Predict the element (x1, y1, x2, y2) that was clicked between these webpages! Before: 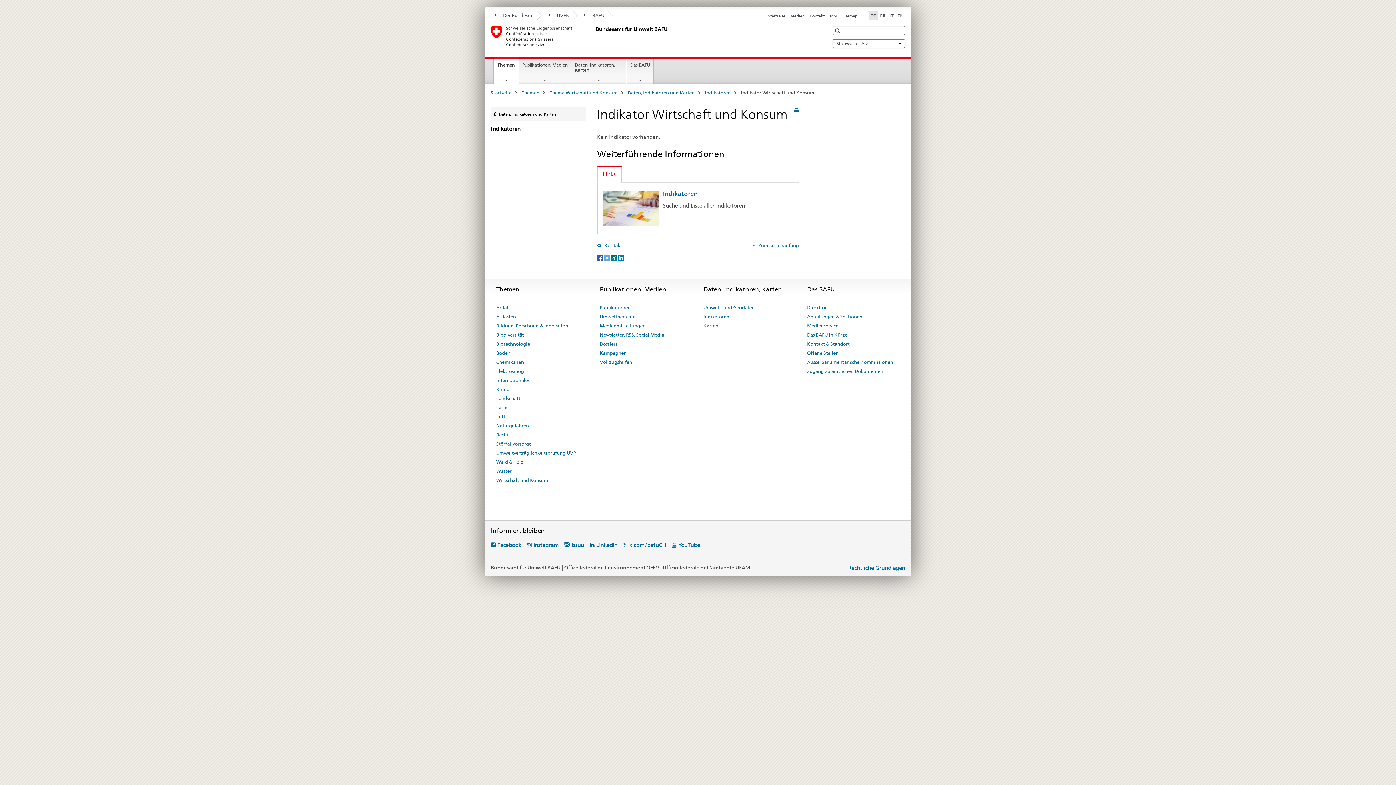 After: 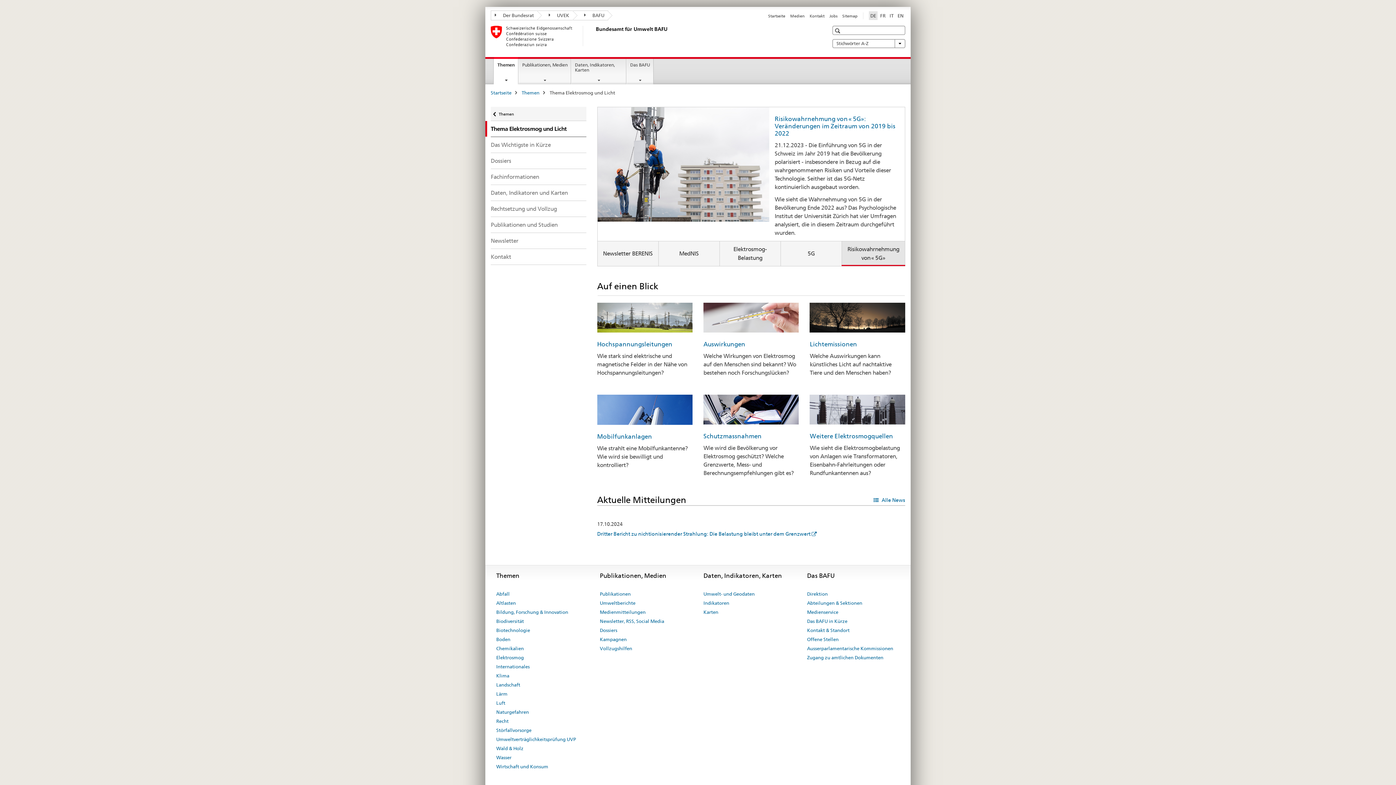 Action: bbox: (496, 366, 524, 375) label: Elektrosmog